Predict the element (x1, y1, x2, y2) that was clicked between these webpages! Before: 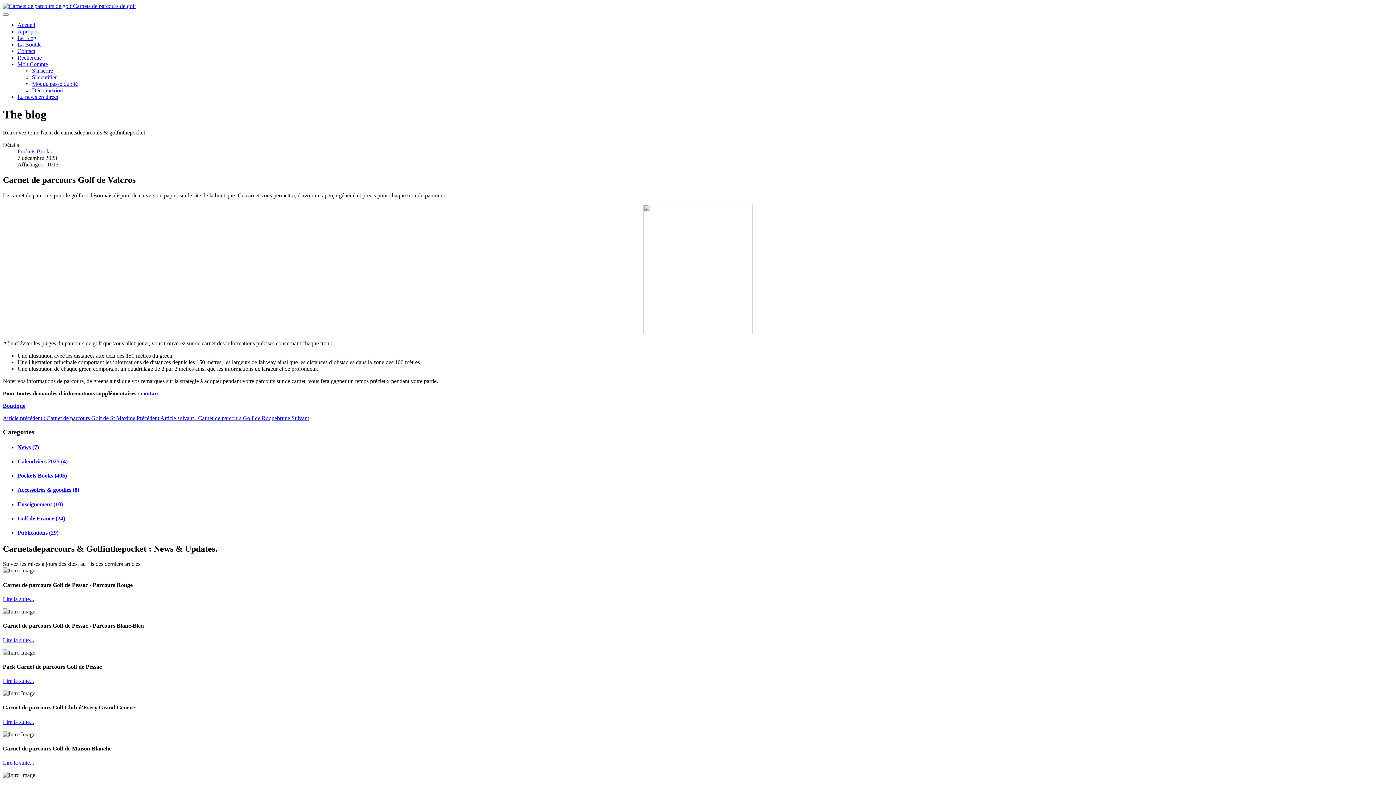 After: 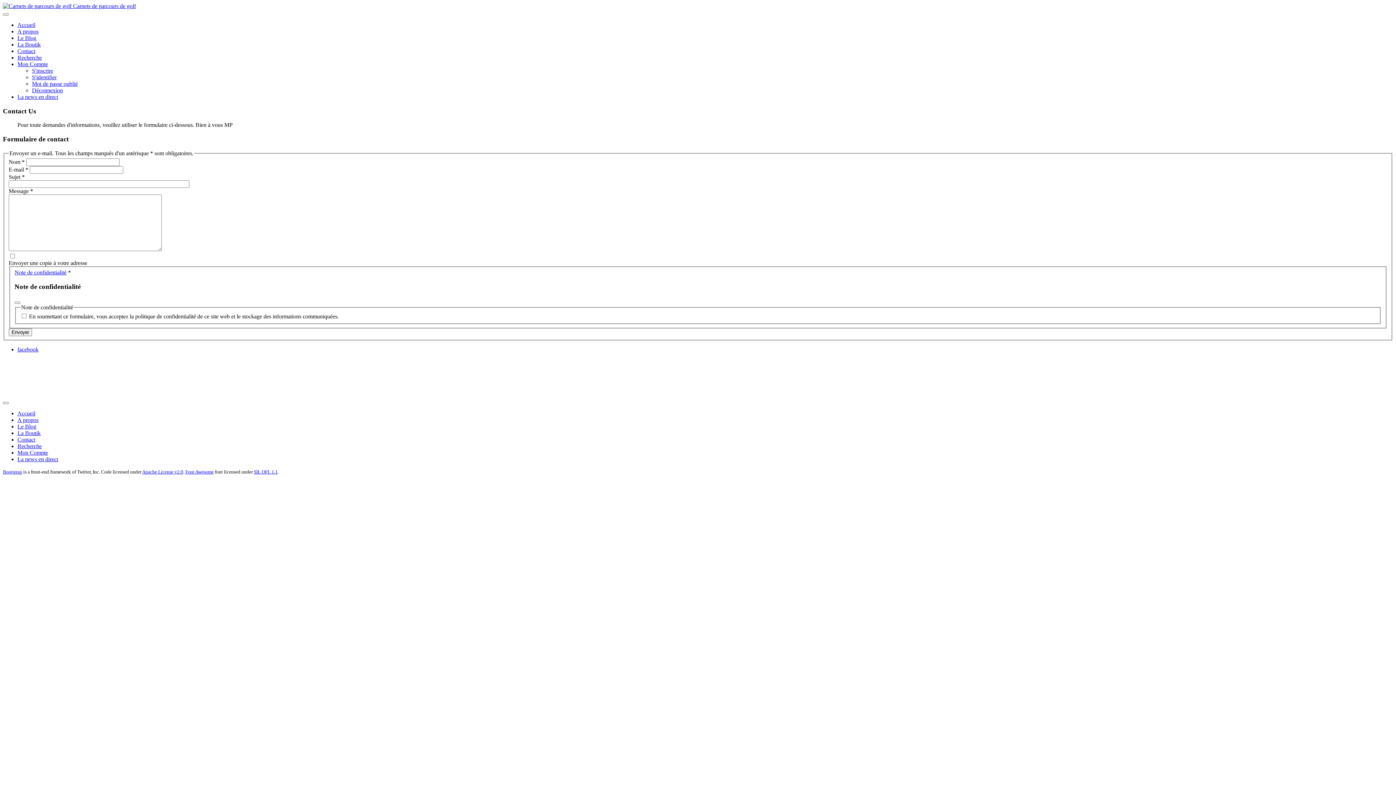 Action: label: Contact bbox: (17, 48, 35, 54)